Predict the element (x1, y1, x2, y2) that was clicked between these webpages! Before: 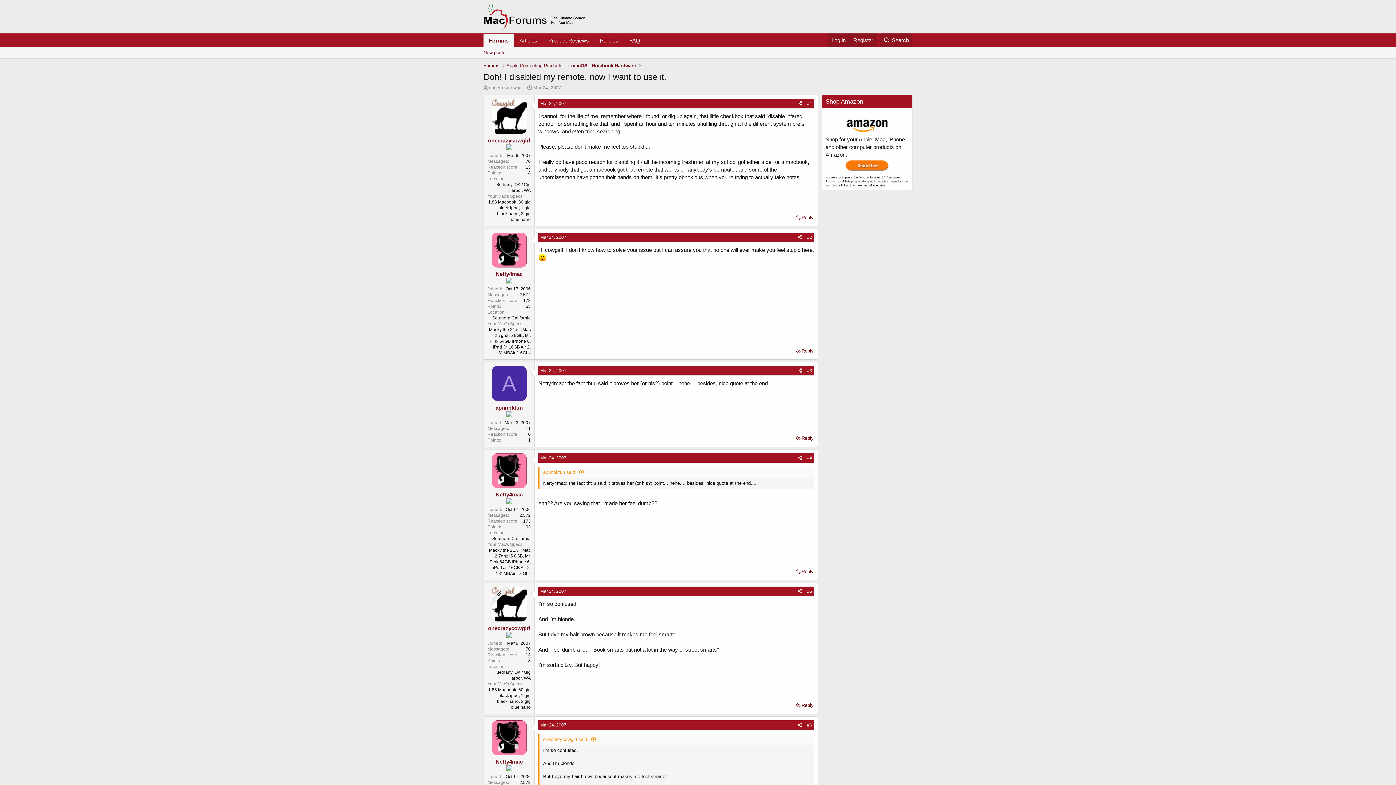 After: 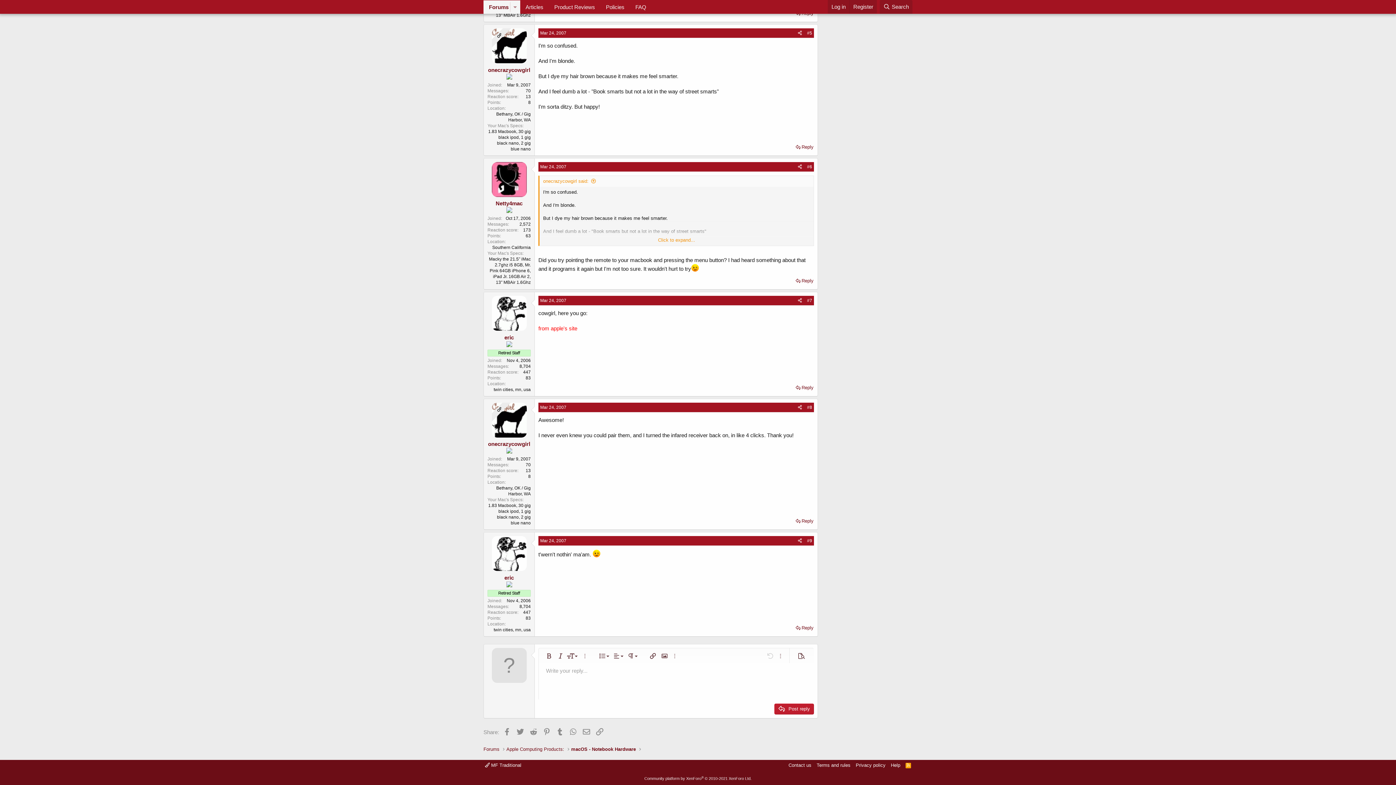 Action: bbox: (794, 212, 815, 222) label: Reply